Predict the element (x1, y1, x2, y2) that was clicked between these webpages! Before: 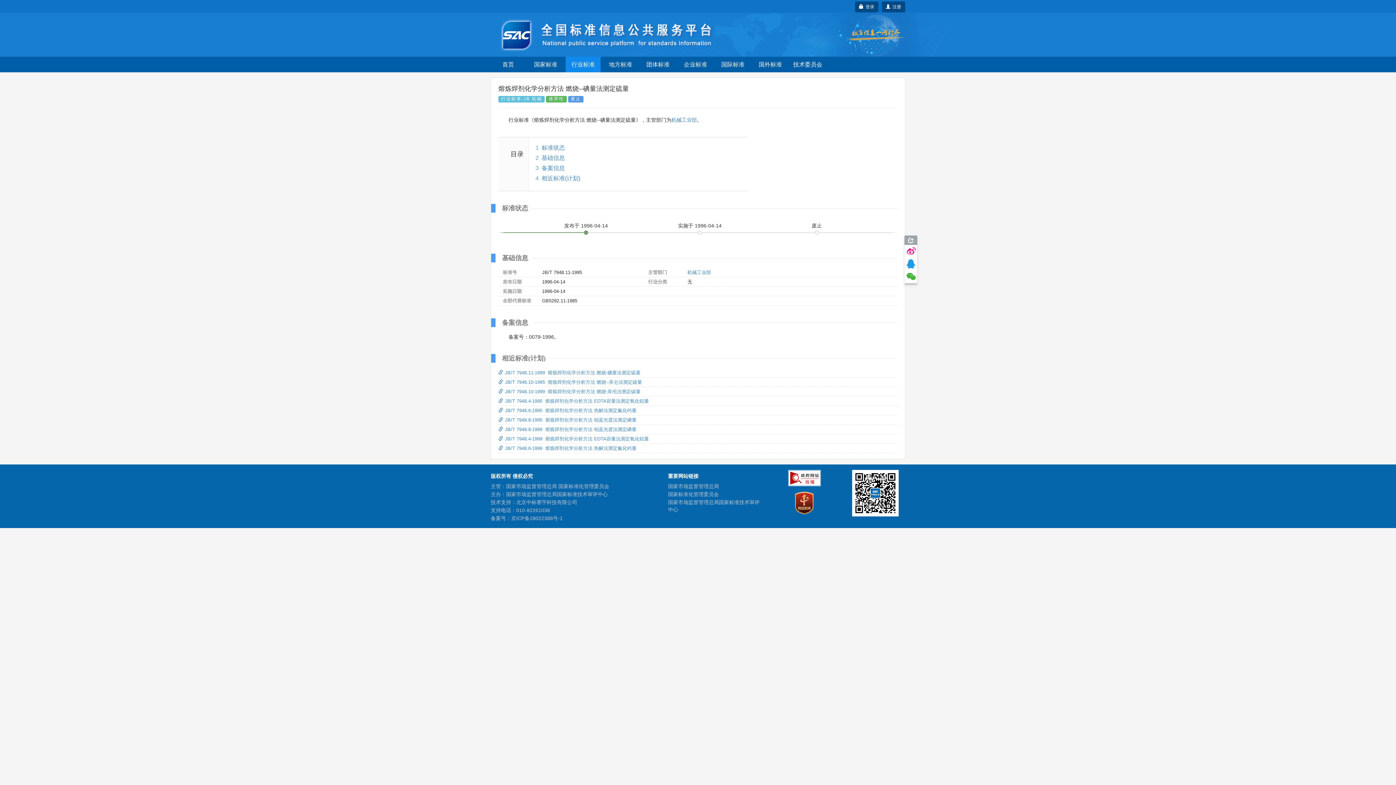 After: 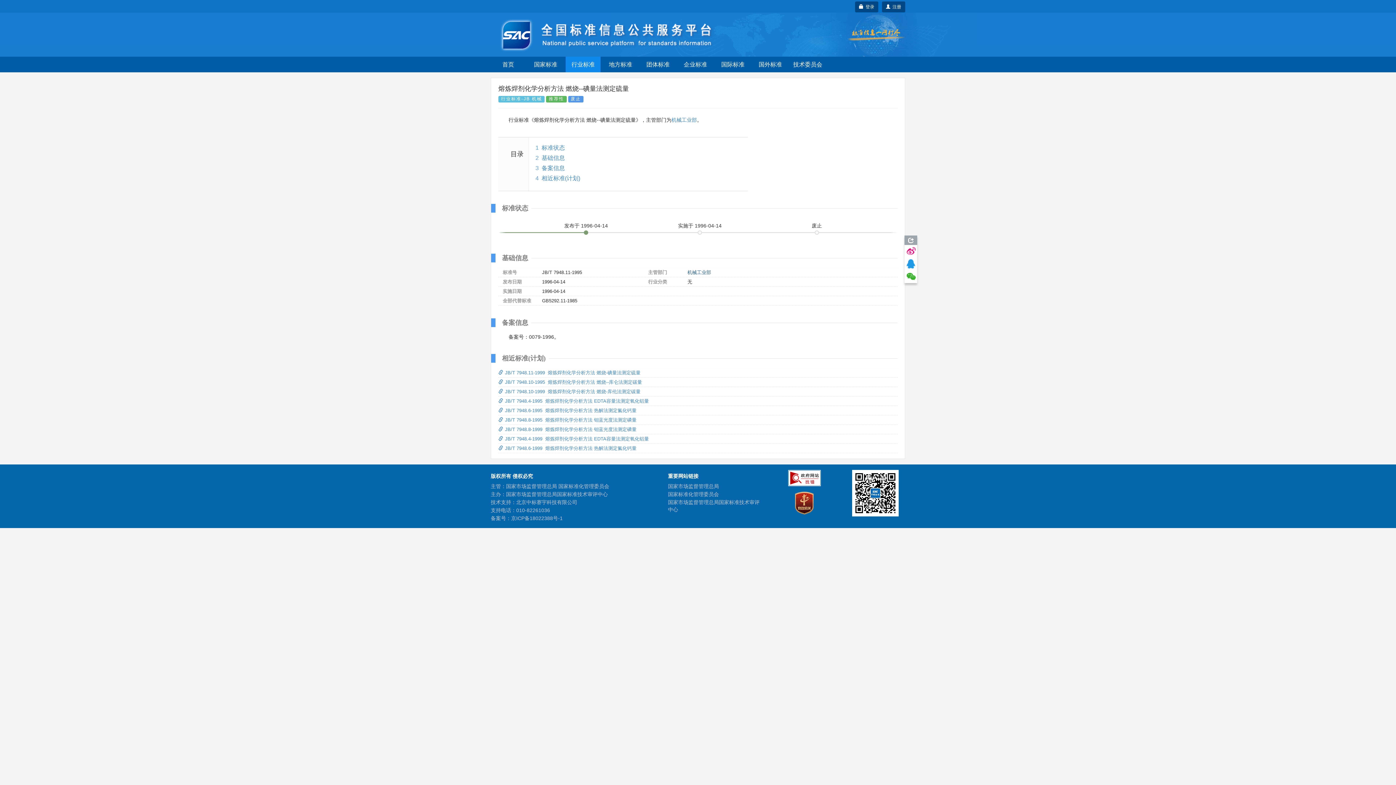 Action: bbox: (687, 269, 711, 275) label: 机械工业部